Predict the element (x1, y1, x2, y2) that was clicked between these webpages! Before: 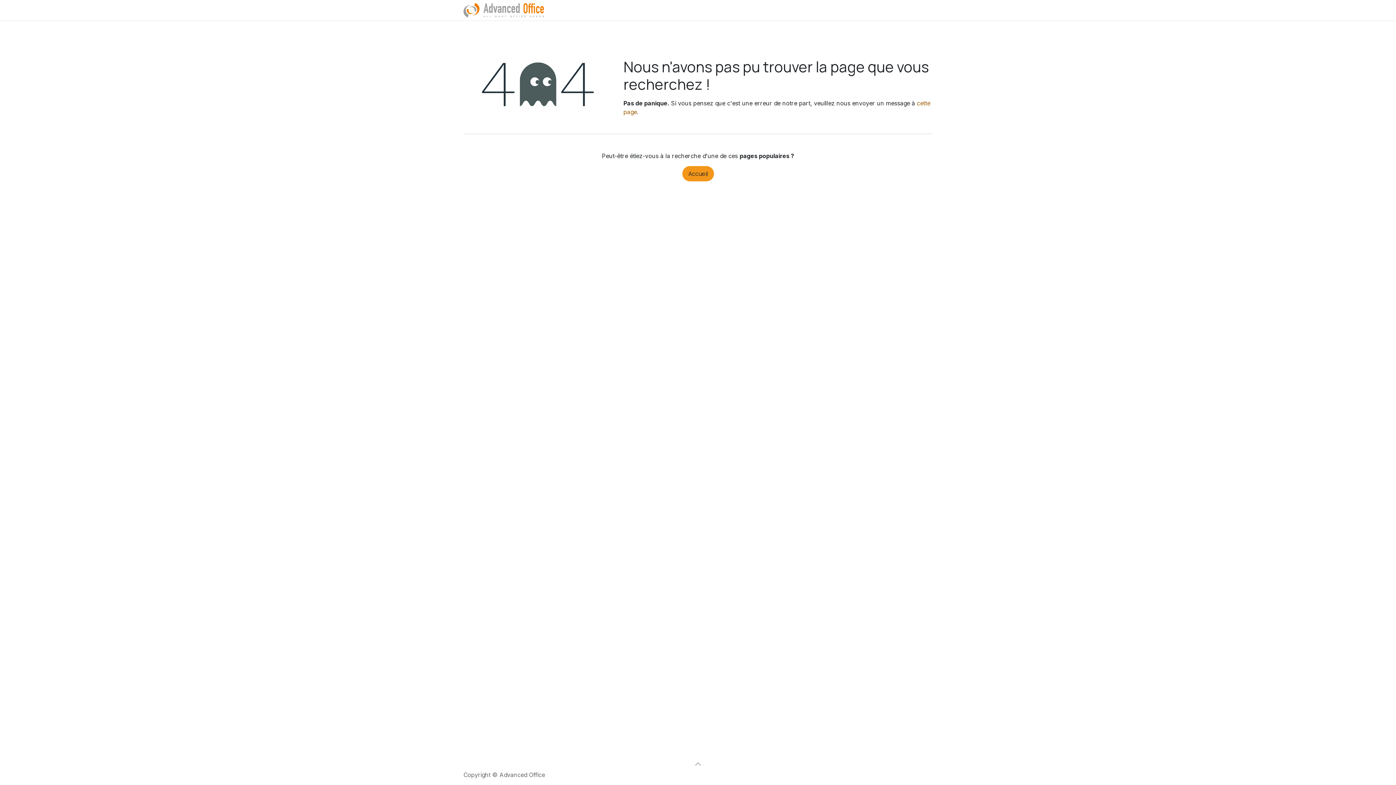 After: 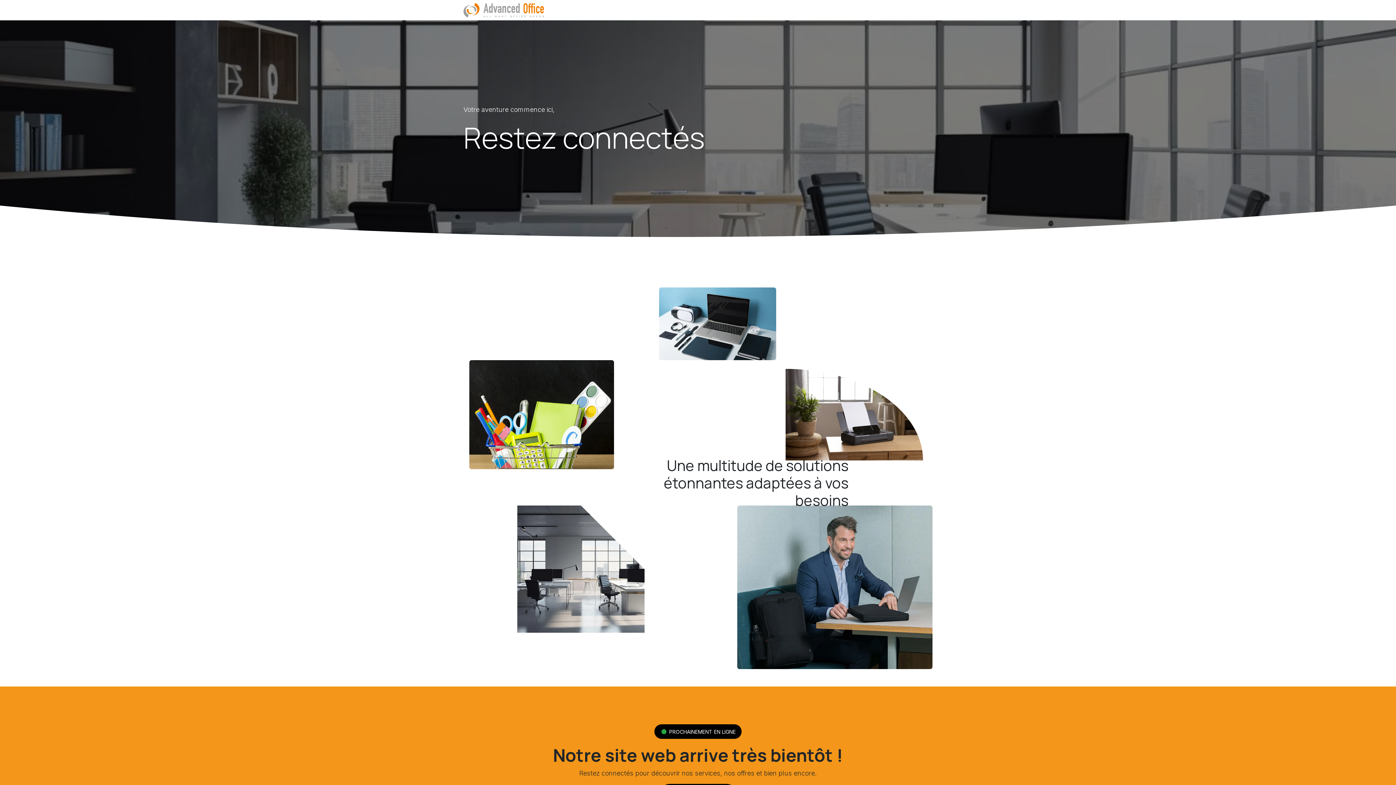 Action: label: Accueil bbox: (682, 166, 714, 181)